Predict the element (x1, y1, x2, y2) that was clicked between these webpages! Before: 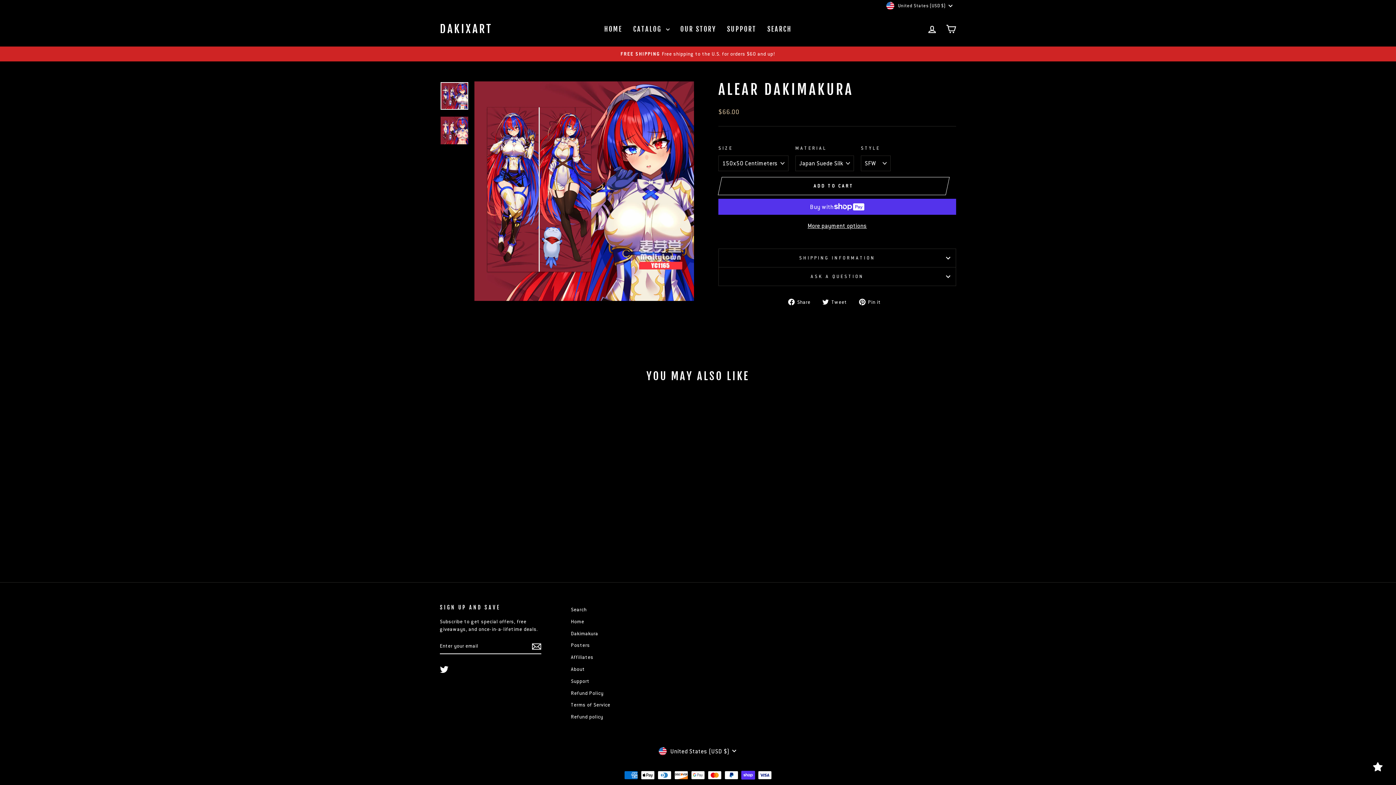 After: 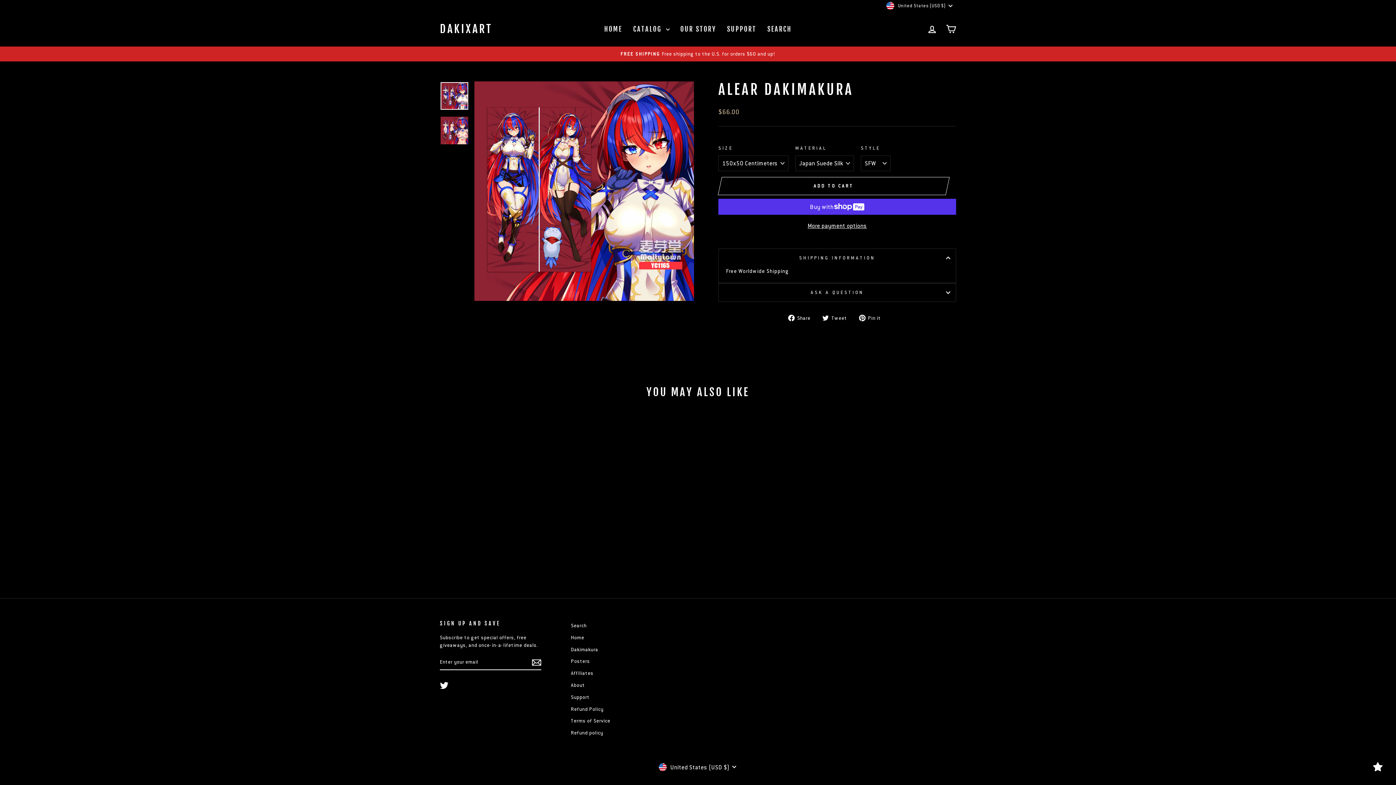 Action: bbox: (718, 248, 956, 267) label: SHIPPING INFORMATION